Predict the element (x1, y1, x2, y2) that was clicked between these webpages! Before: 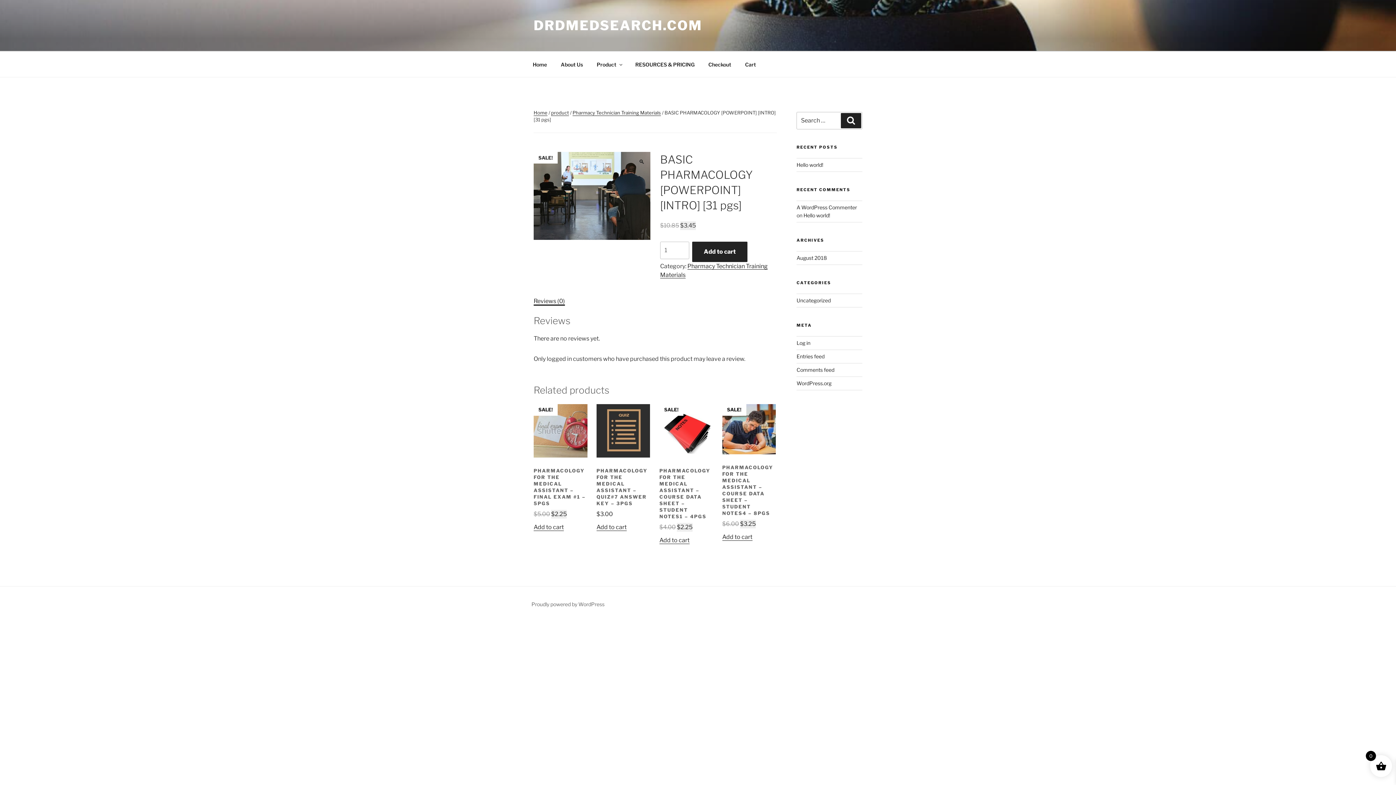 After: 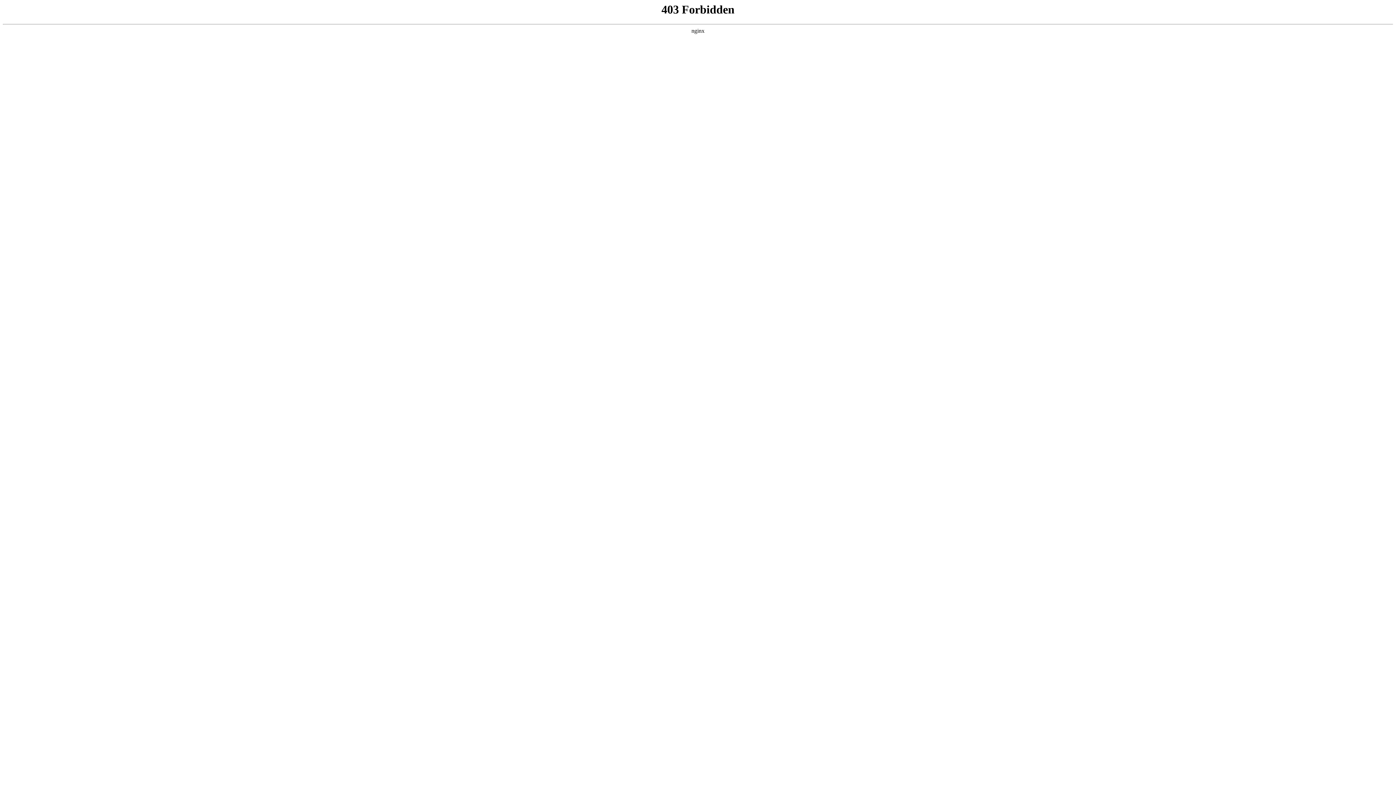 Action: label: Proudly powered by WordPress bbox: (531, 601, 604, 607)